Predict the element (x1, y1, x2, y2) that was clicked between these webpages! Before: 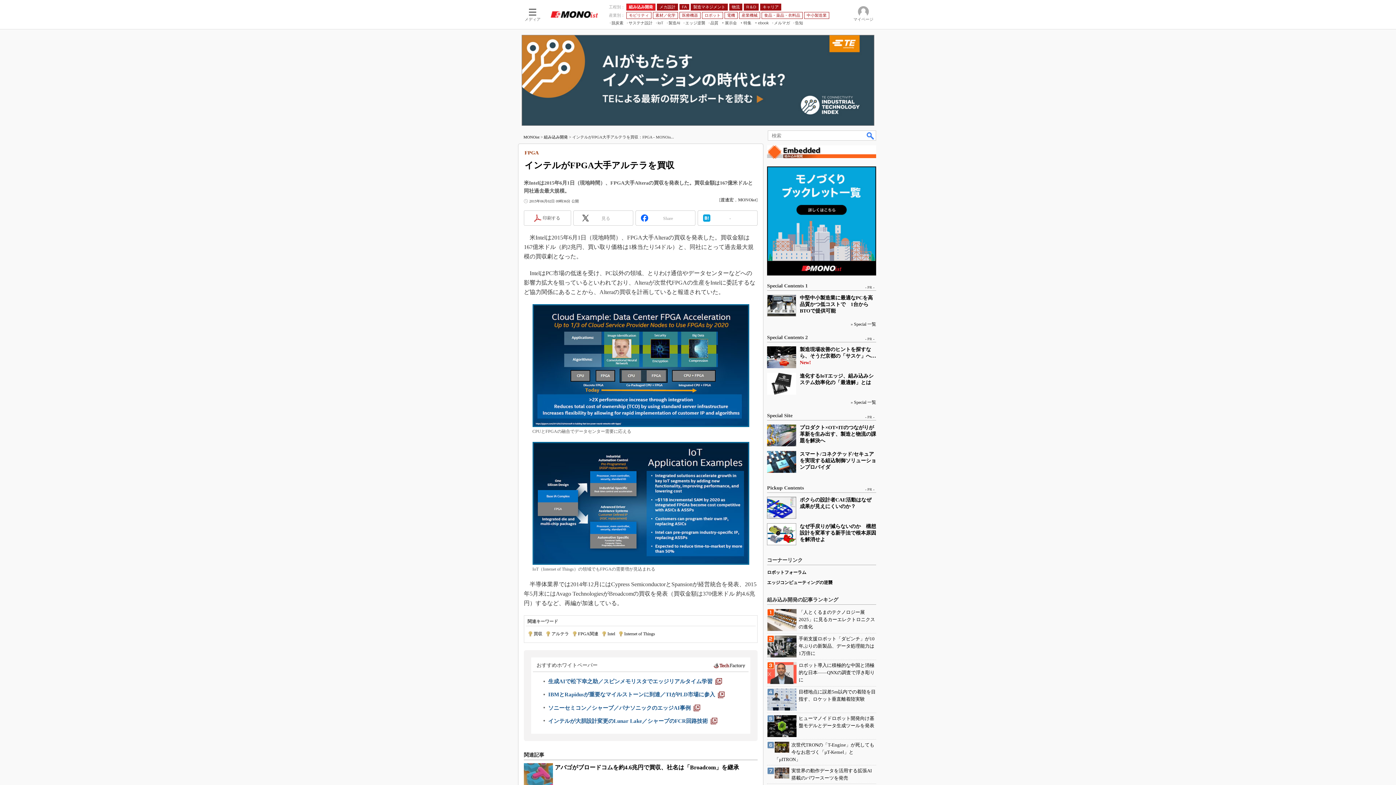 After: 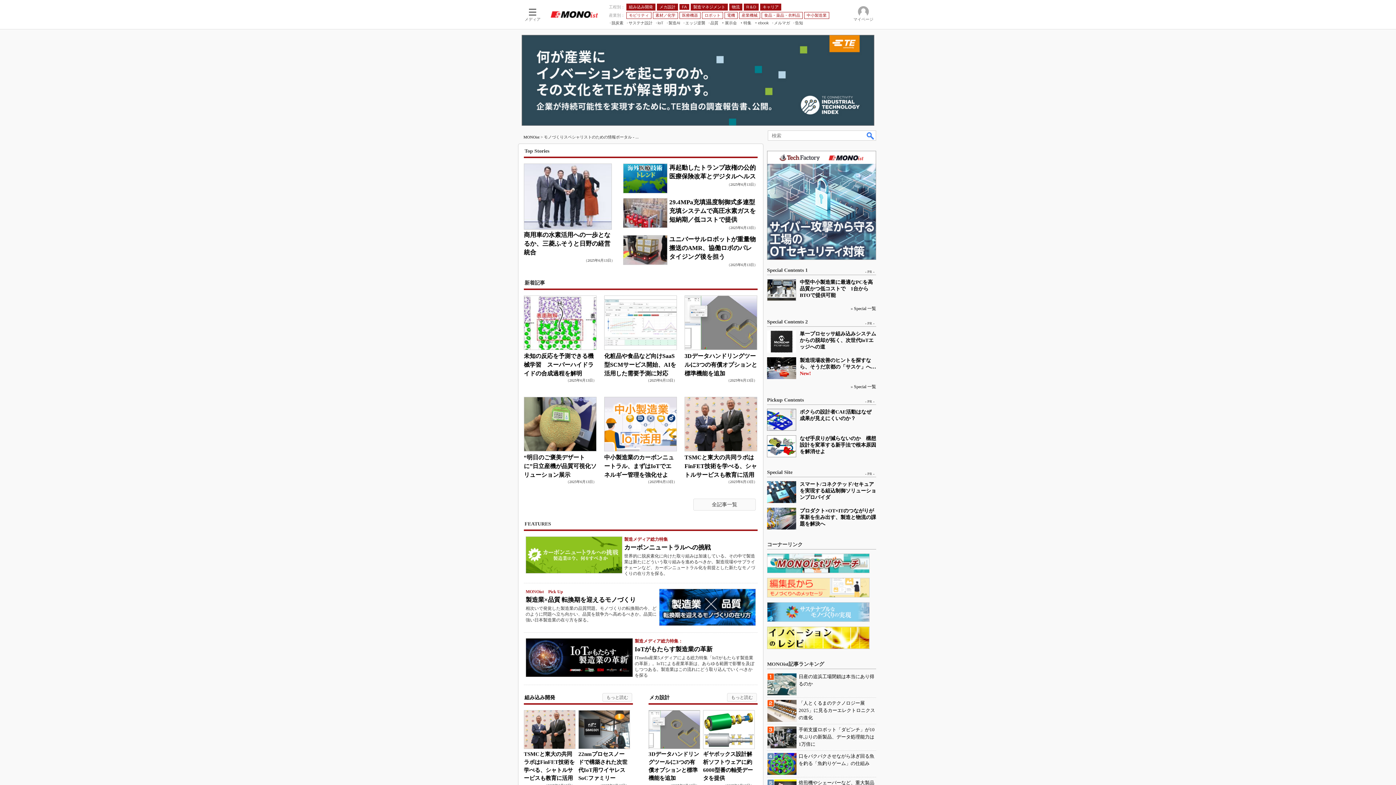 Action: bbox: (523, 134, 539, 139) label: MONOist